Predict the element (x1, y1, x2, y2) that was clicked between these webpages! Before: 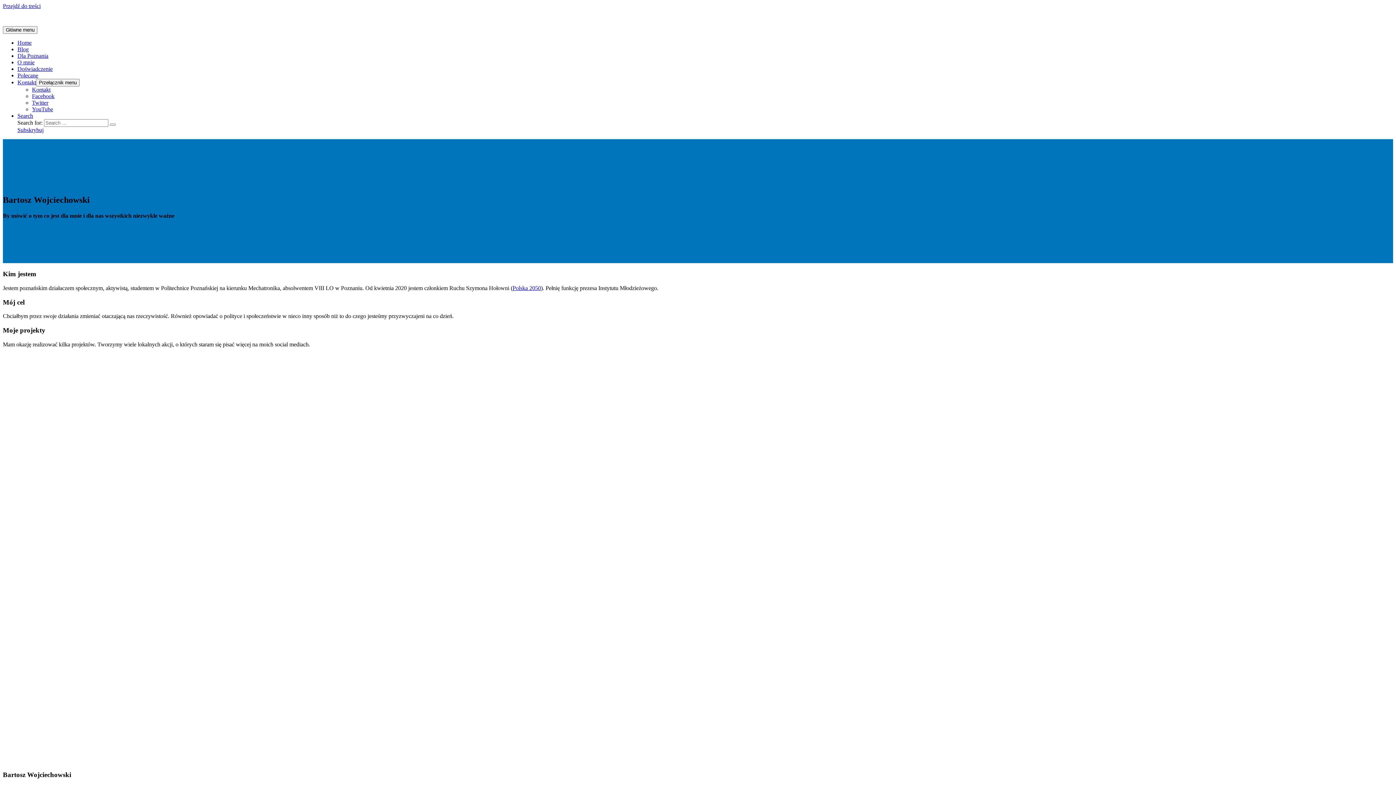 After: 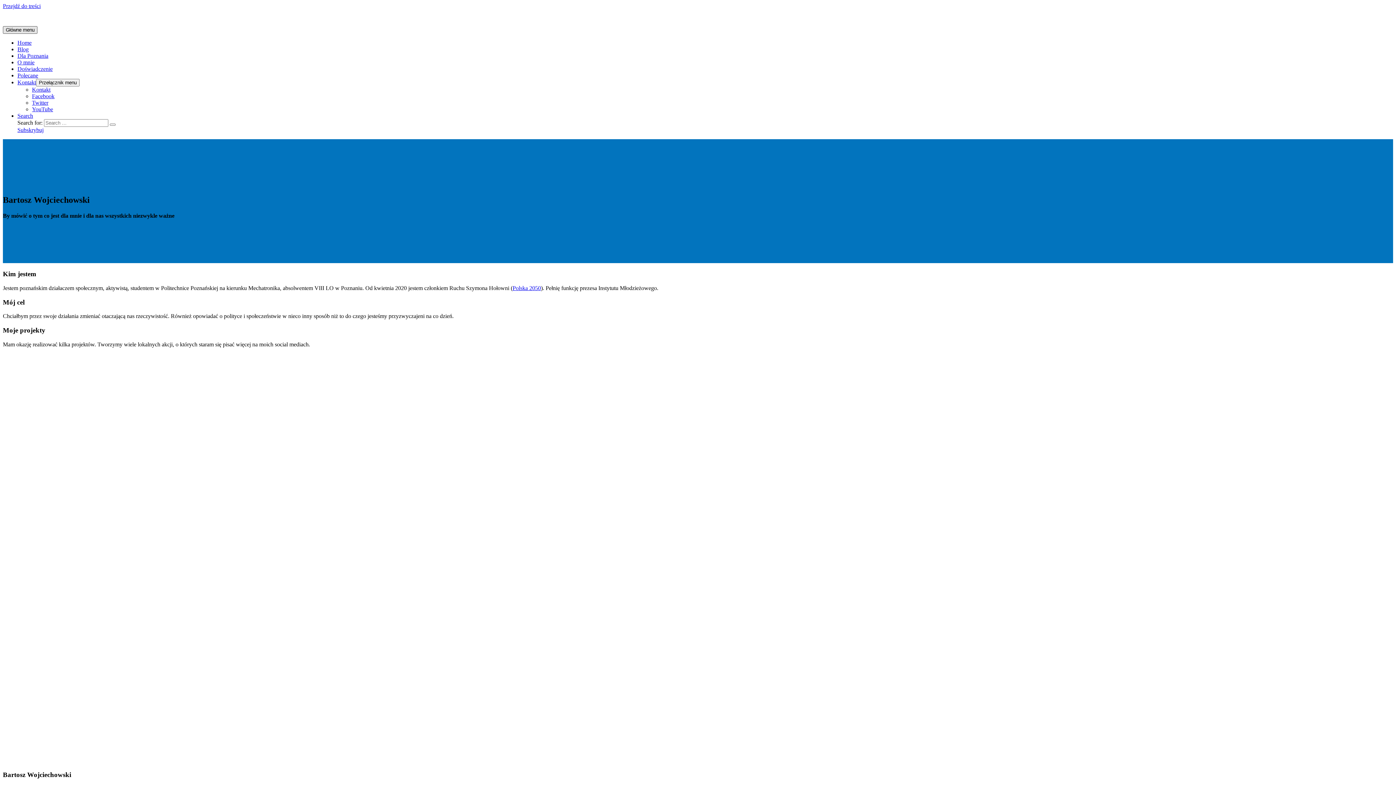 Action: bbox: (2, 26, 37, 33) label: Główne menu